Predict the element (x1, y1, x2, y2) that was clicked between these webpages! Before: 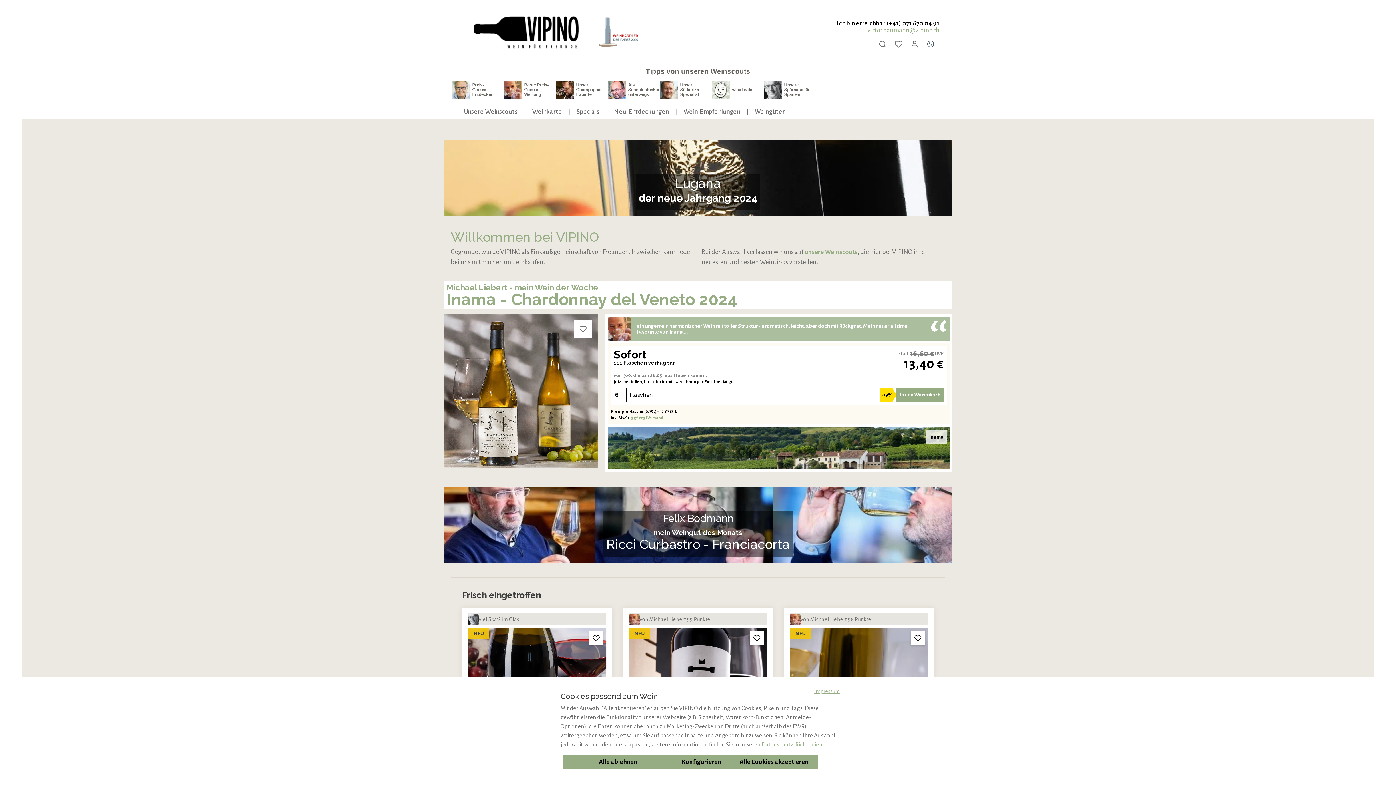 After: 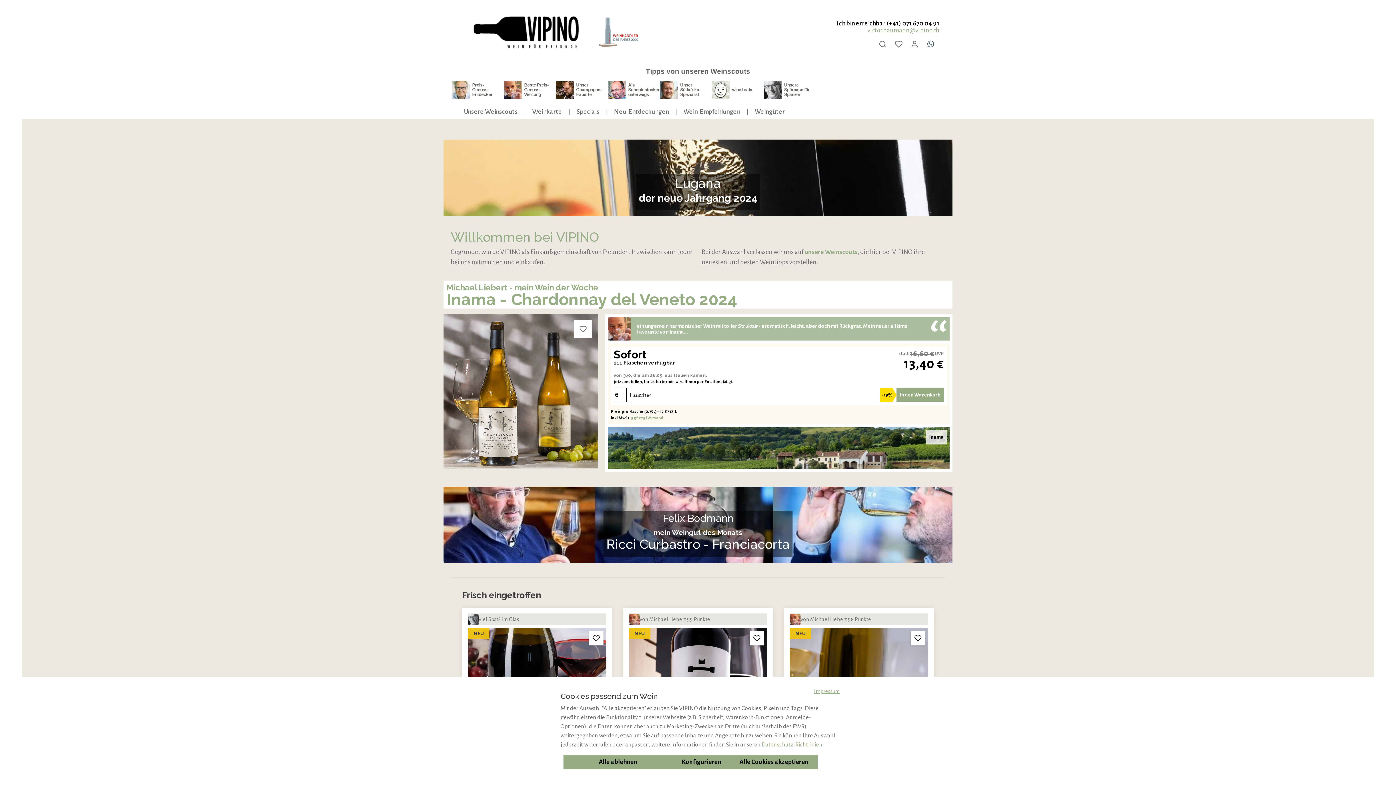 Action: bbox: (456, 16, 481, 26)